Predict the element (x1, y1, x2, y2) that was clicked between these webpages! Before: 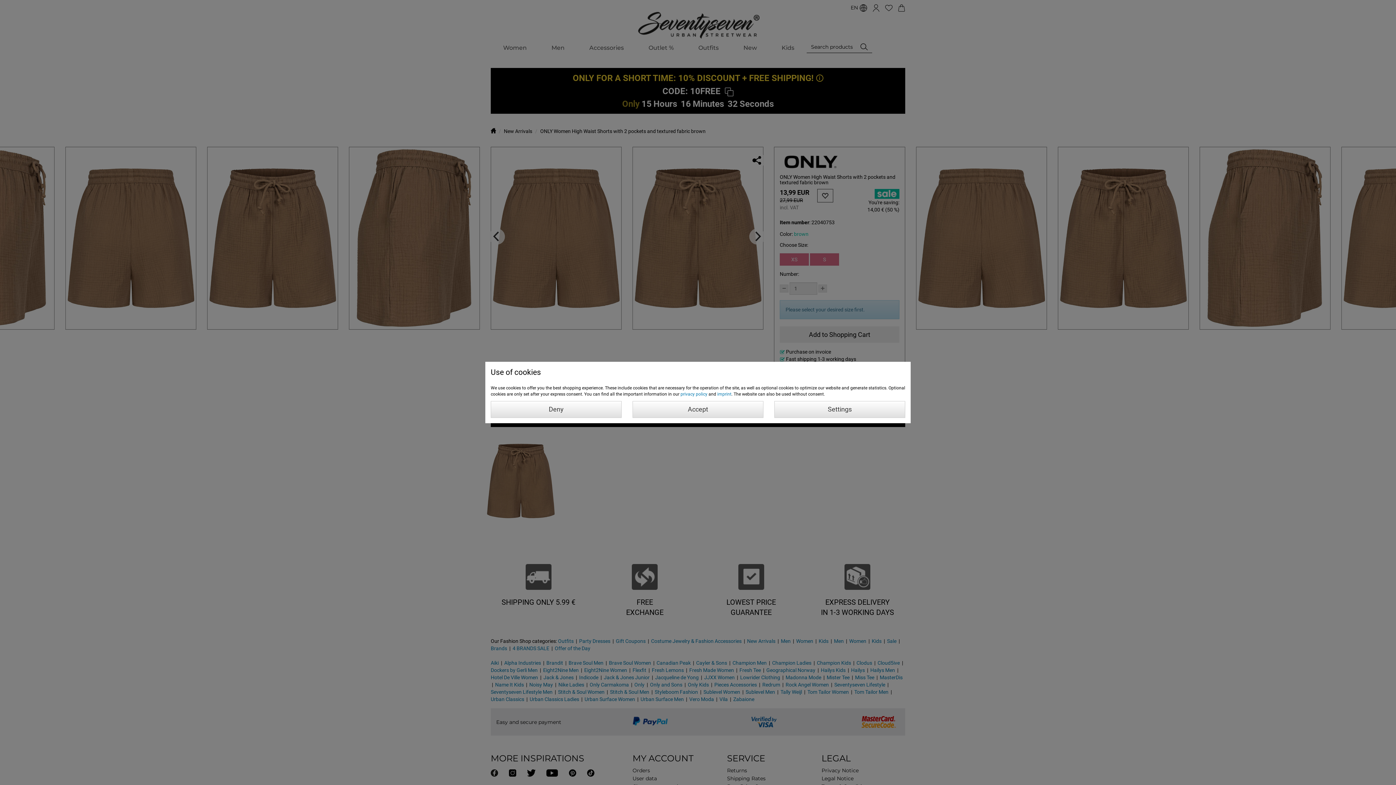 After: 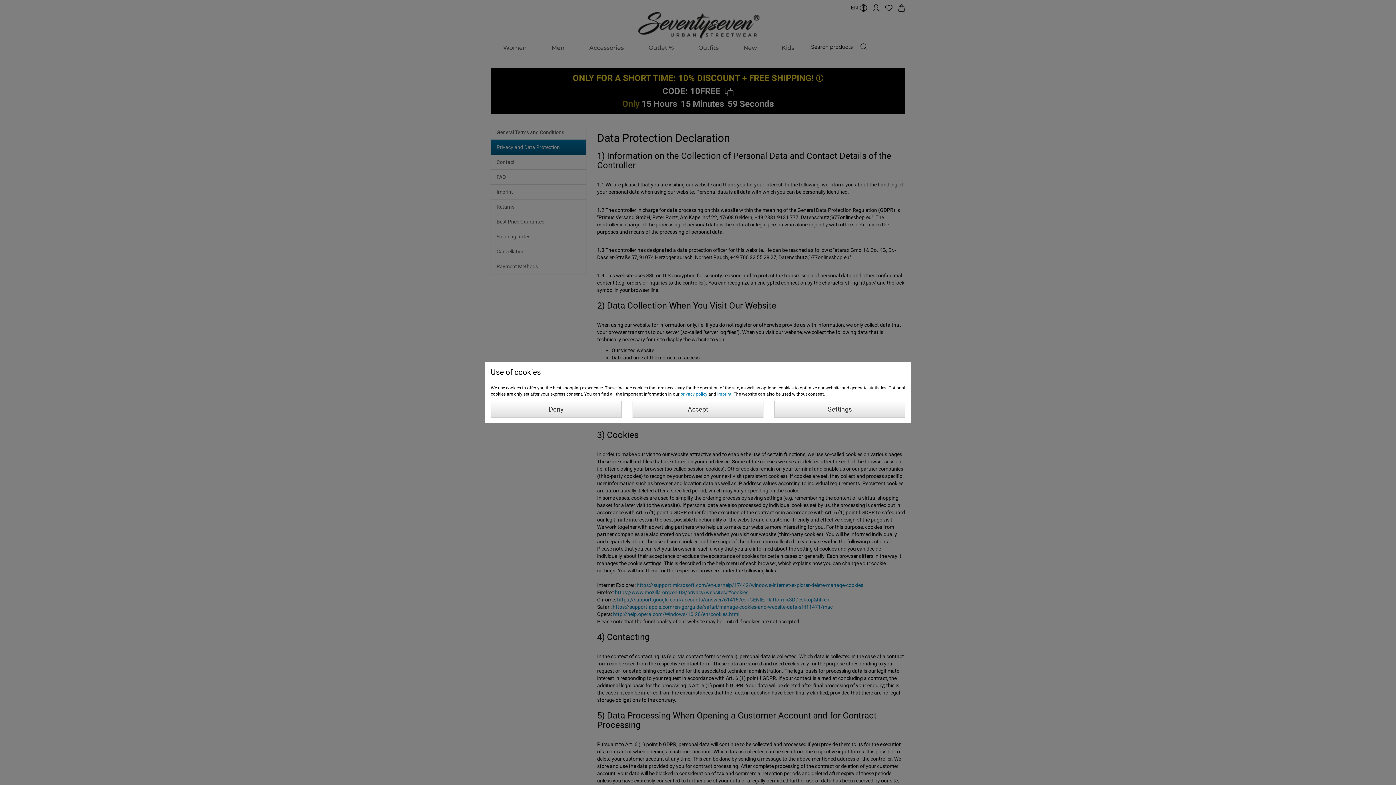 Action: label: privacy policy bbox: (680, 391, 707, 396)